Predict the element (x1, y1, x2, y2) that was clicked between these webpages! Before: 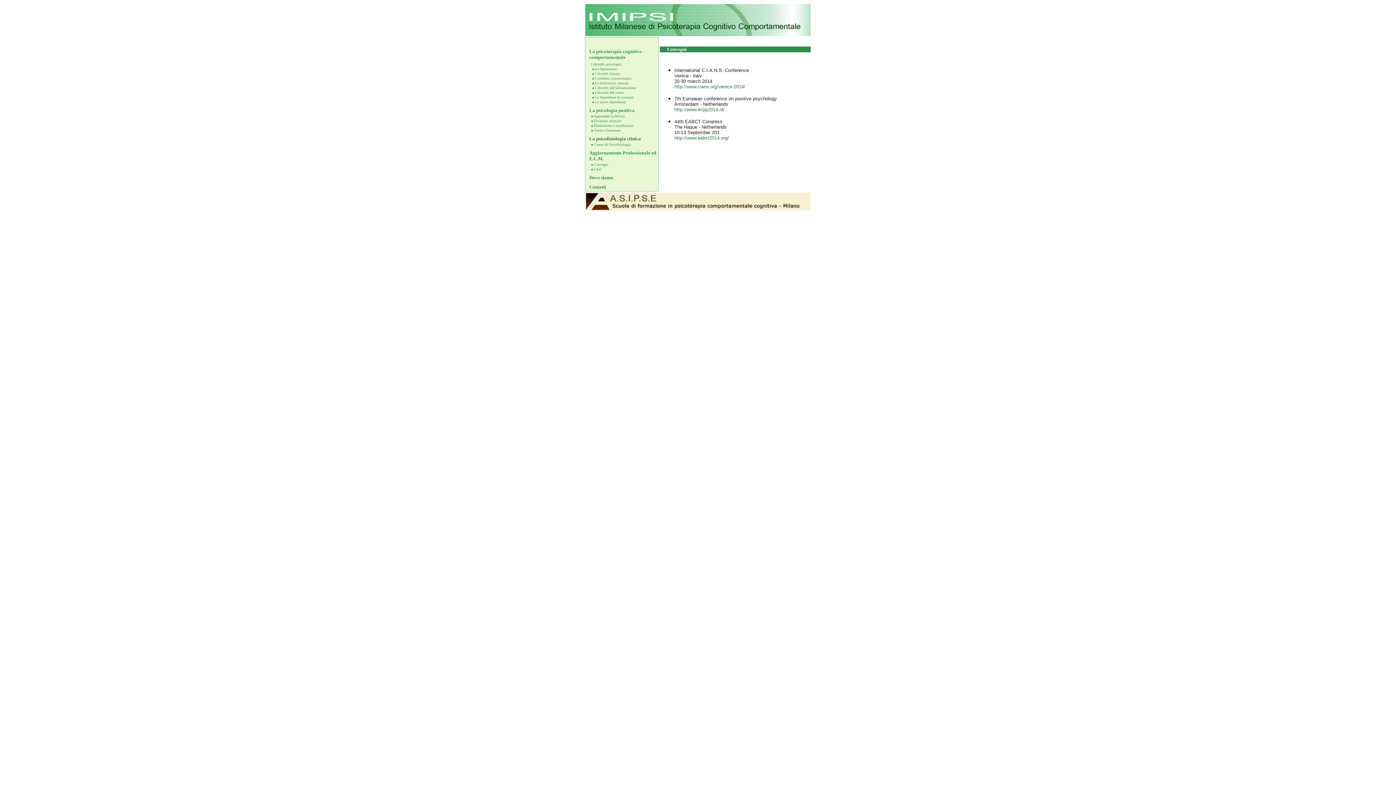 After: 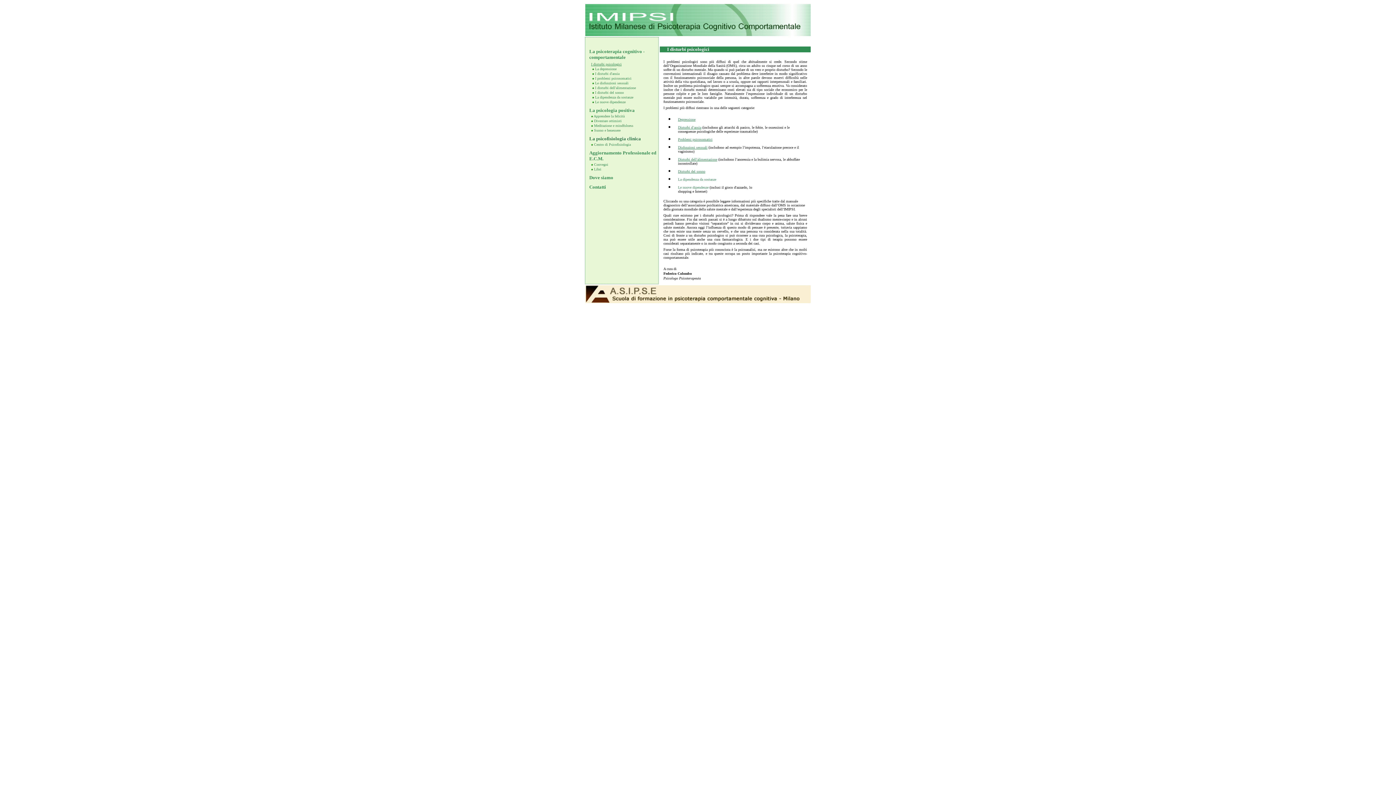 Action: label: I disturbi psicologici bbox: (591, 62, 621, 66)